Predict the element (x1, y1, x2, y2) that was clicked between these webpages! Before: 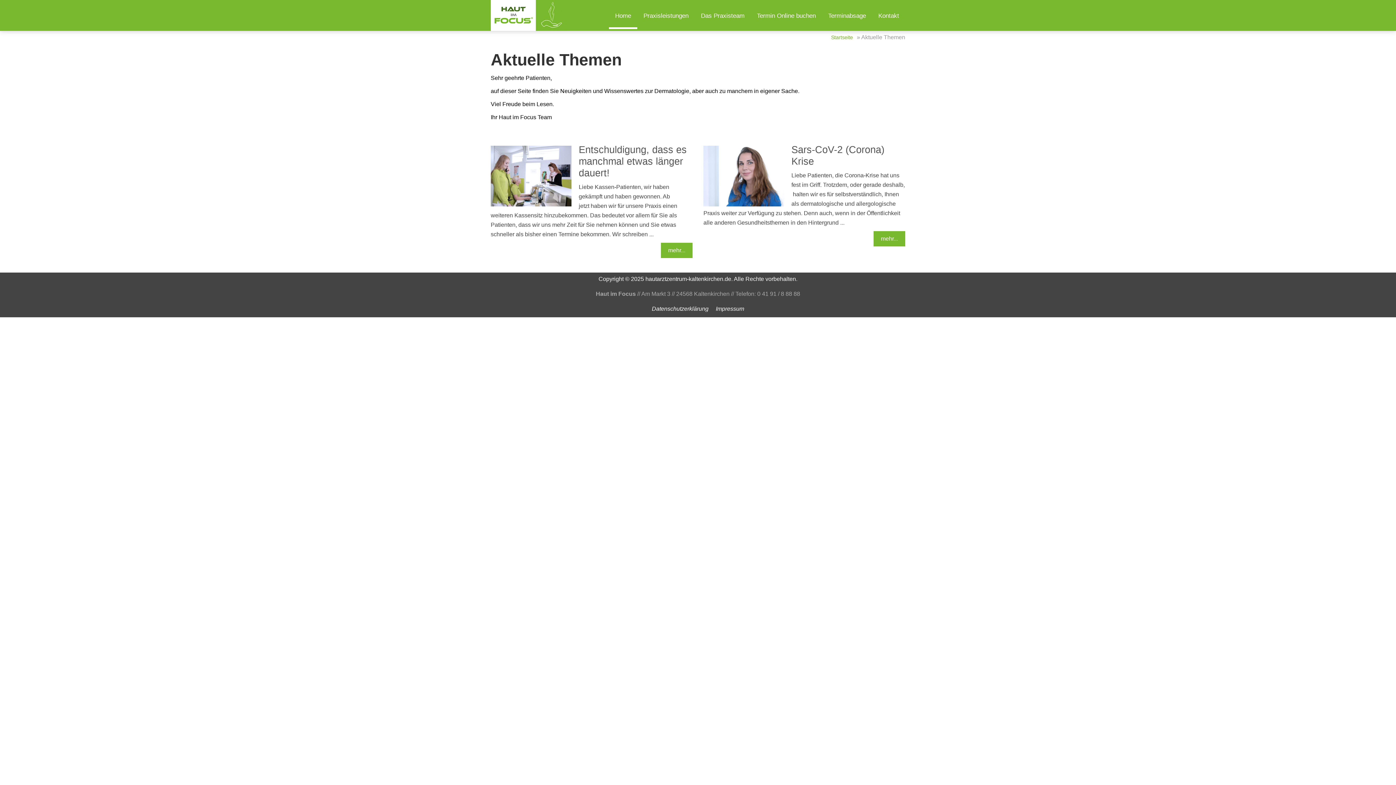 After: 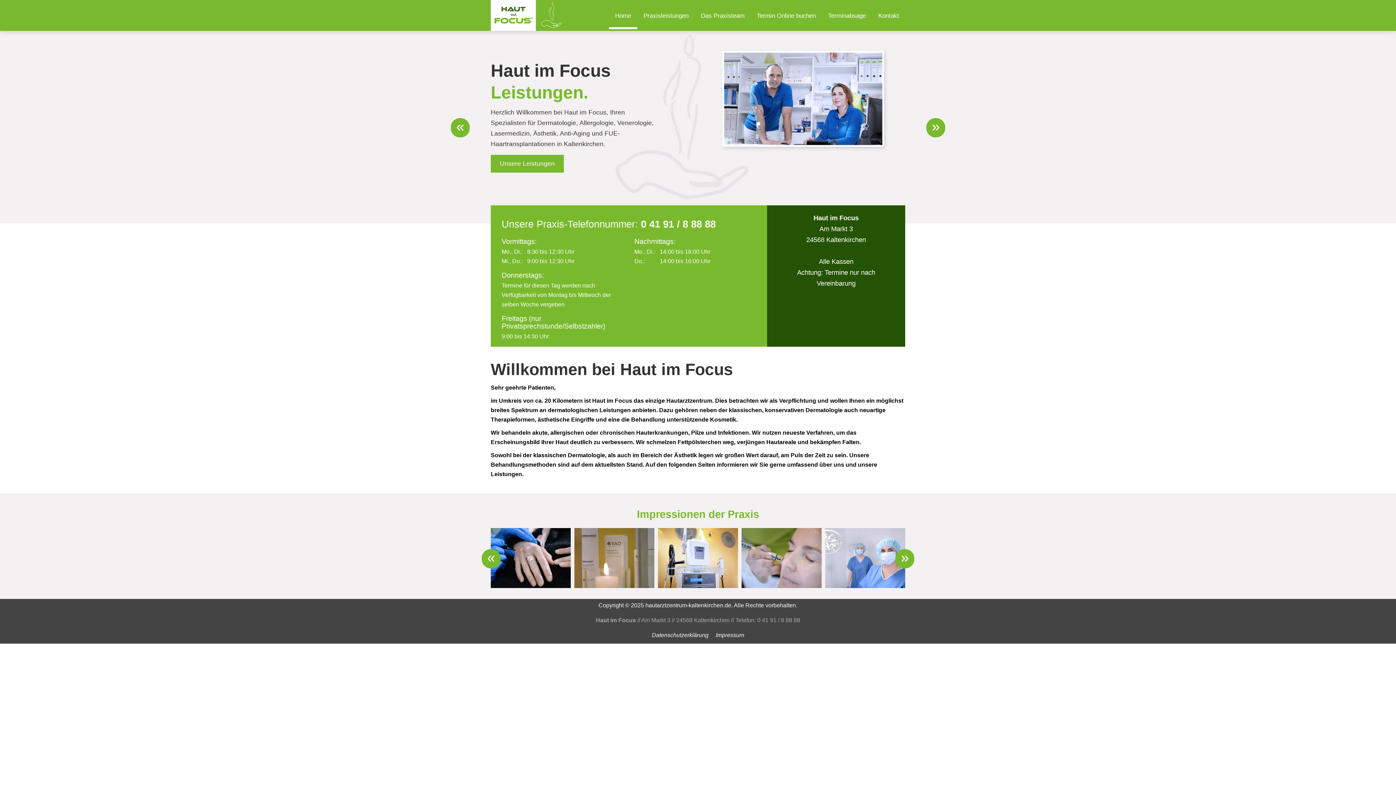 Action: bbox: (828, 30, 855, 44) label: Startseite